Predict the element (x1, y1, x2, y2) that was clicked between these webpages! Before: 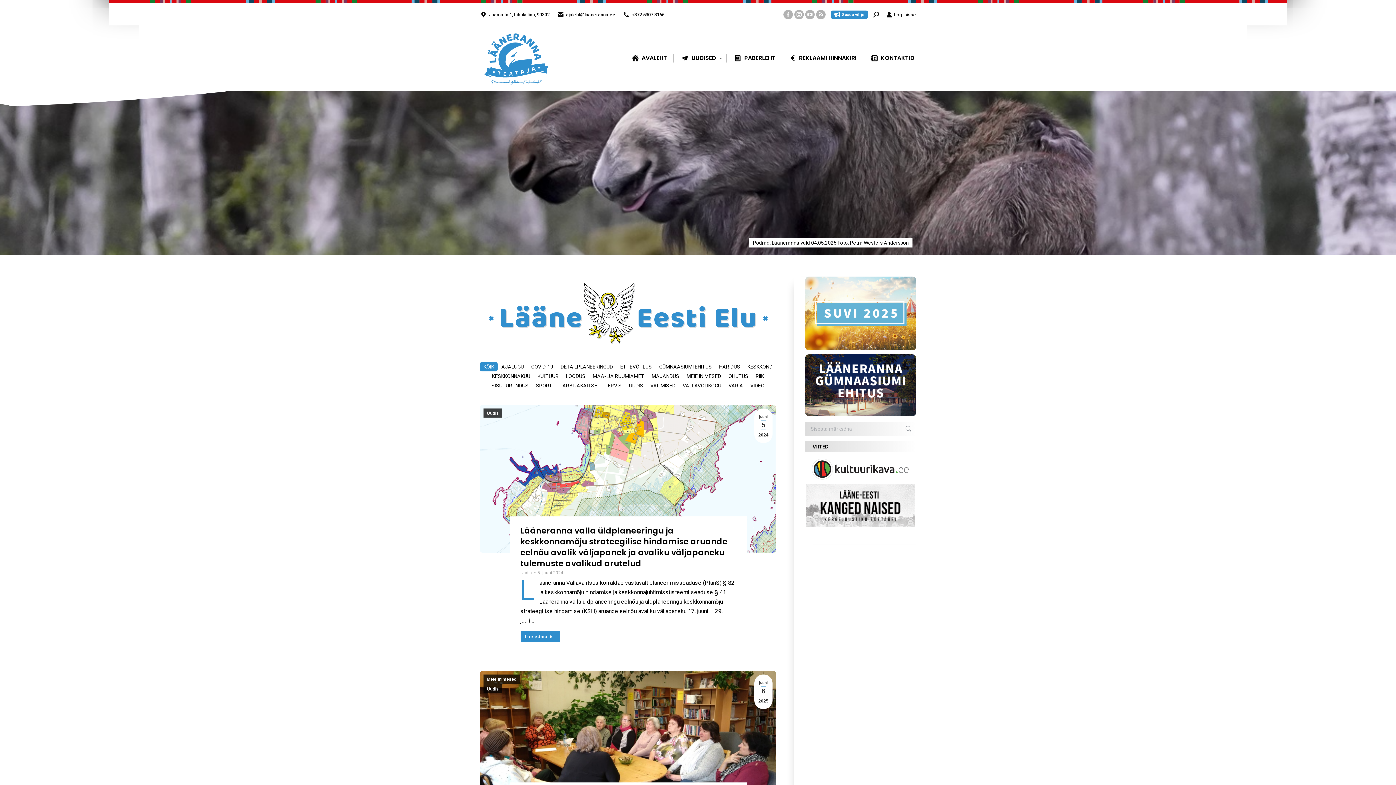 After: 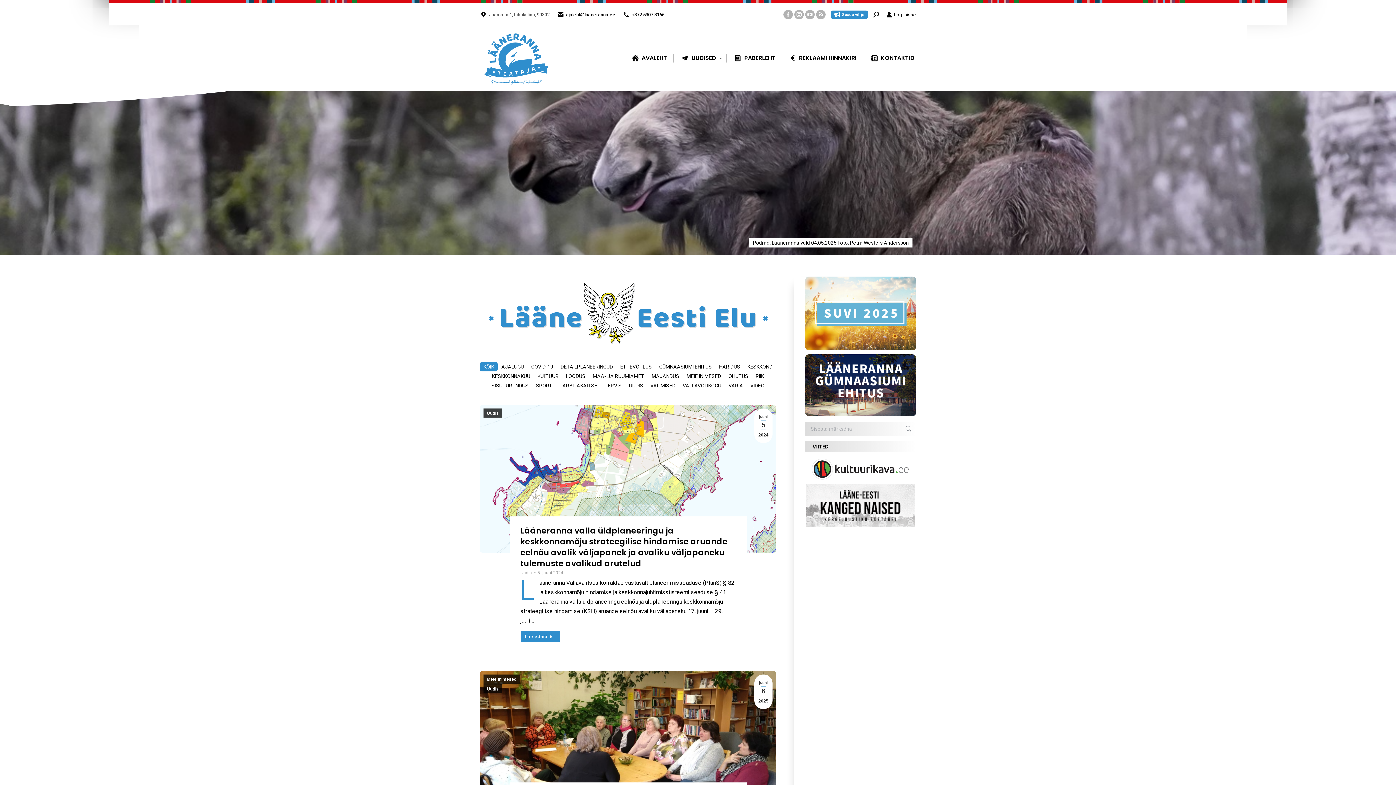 Action: label: Jaama tn 1, Lihula linn, 90302 bbox: (489, 11, 549, 18)